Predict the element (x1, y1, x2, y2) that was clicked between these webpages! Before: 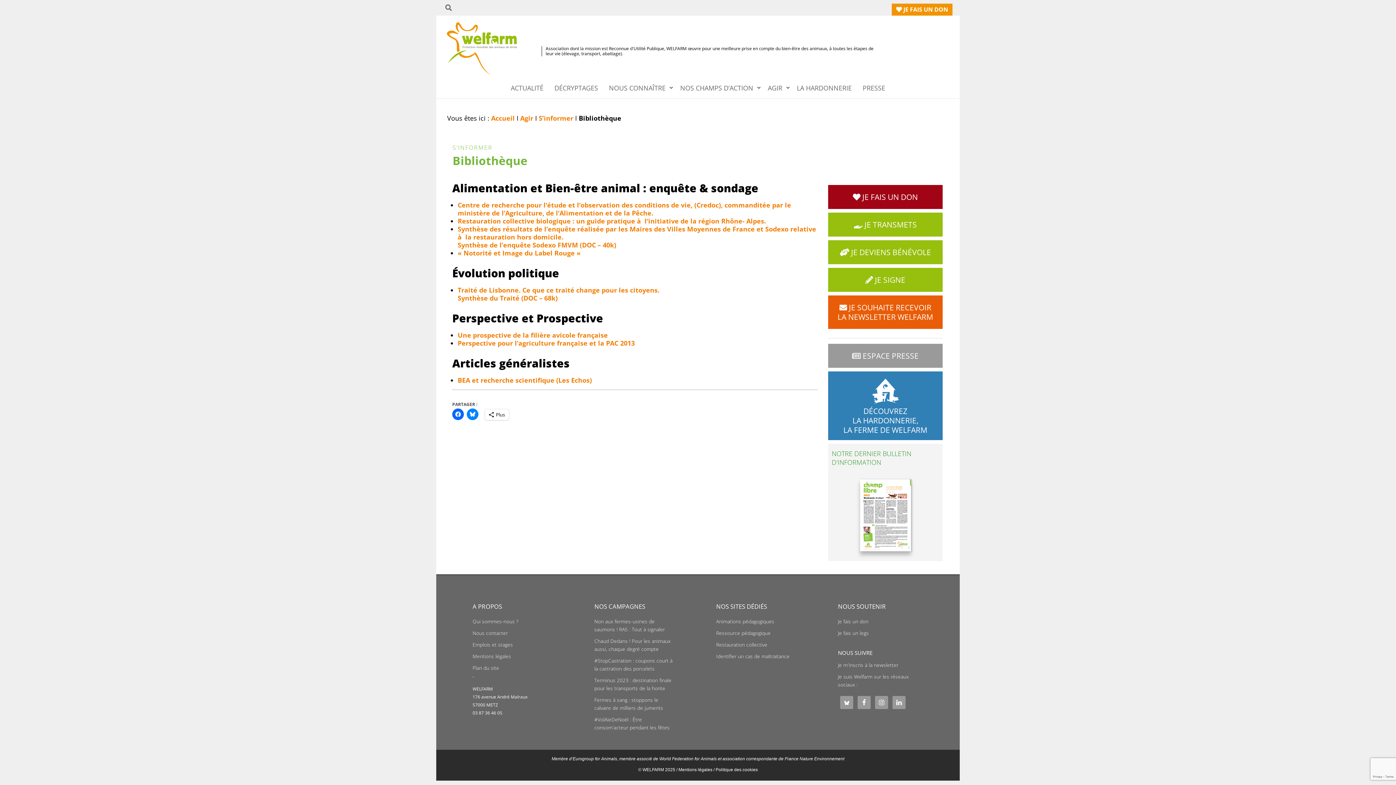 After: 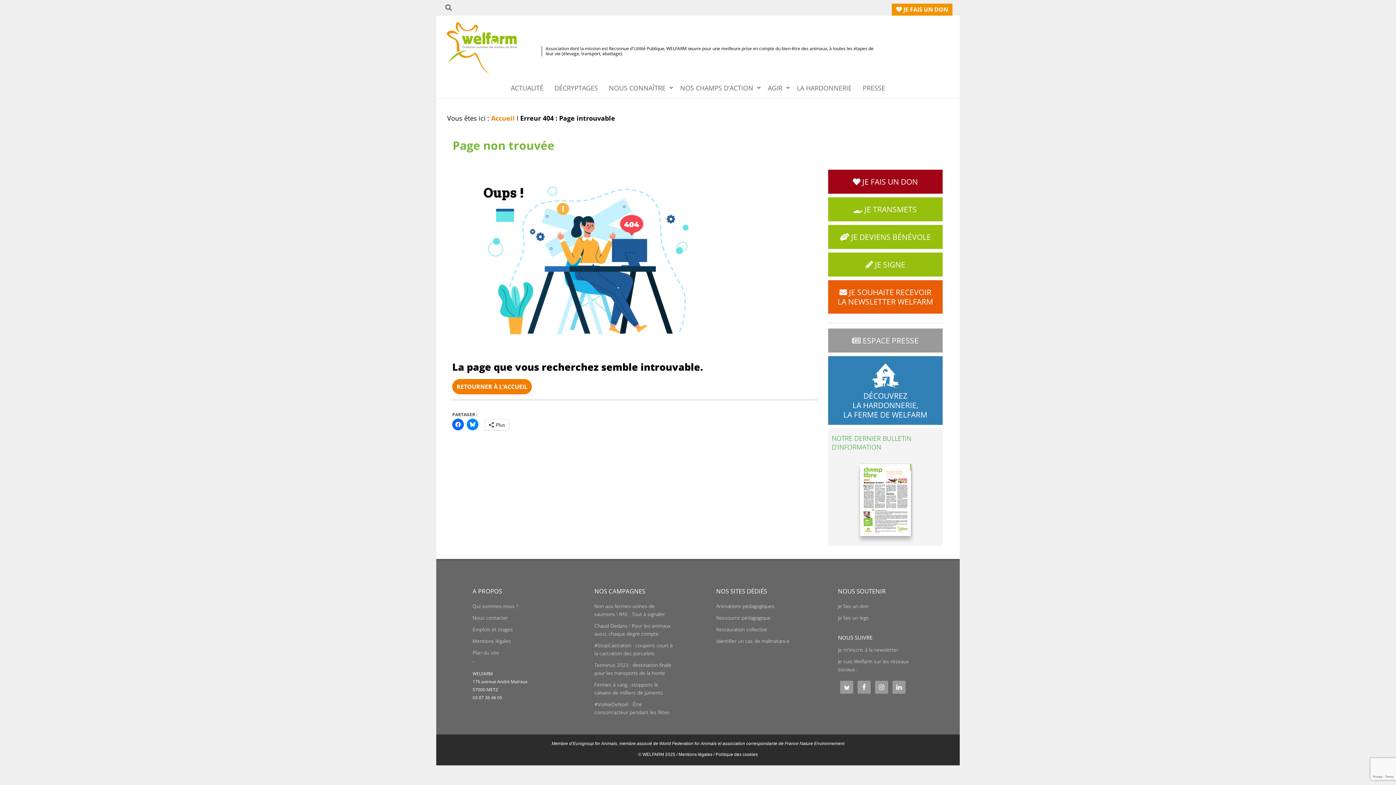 Action: label: Politique des cookies bbox: (715, 767, 758, 772)